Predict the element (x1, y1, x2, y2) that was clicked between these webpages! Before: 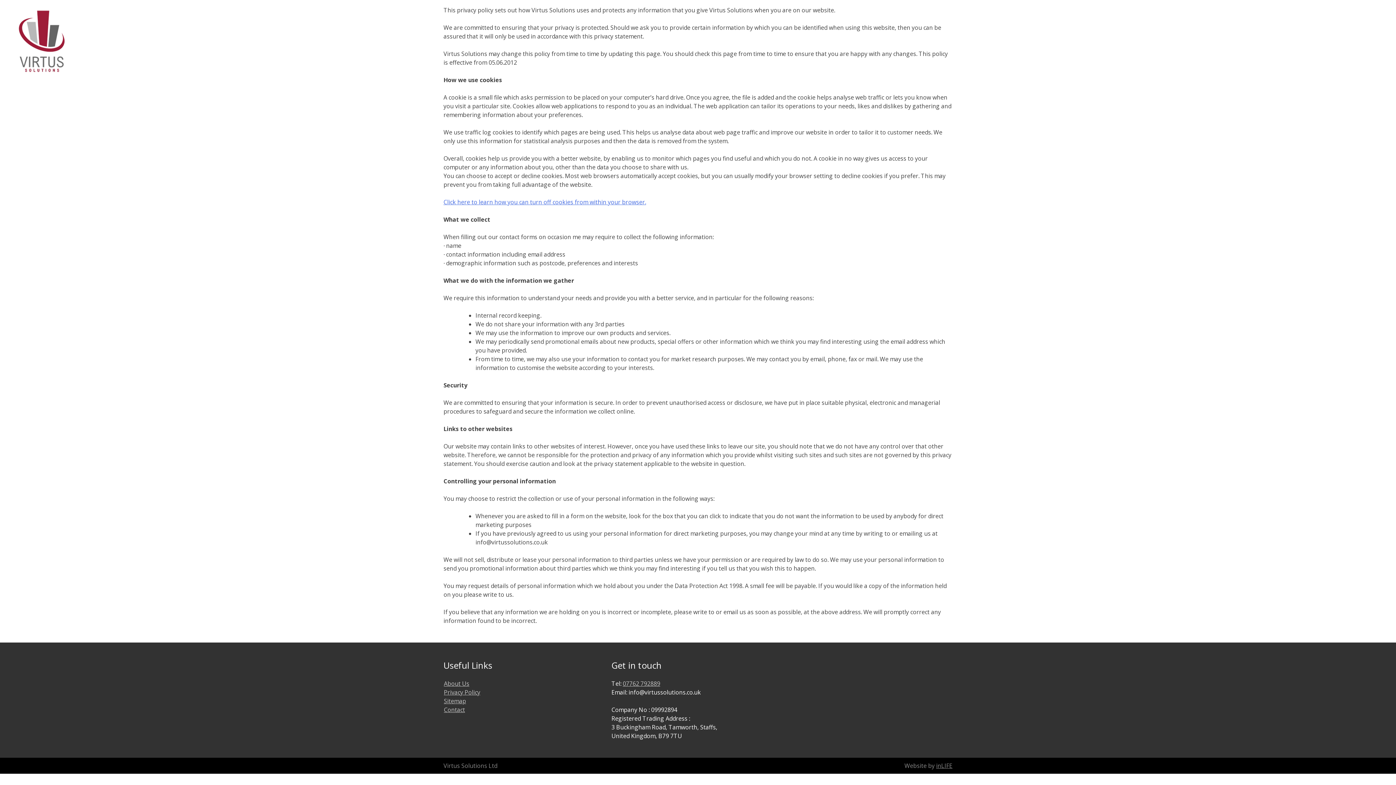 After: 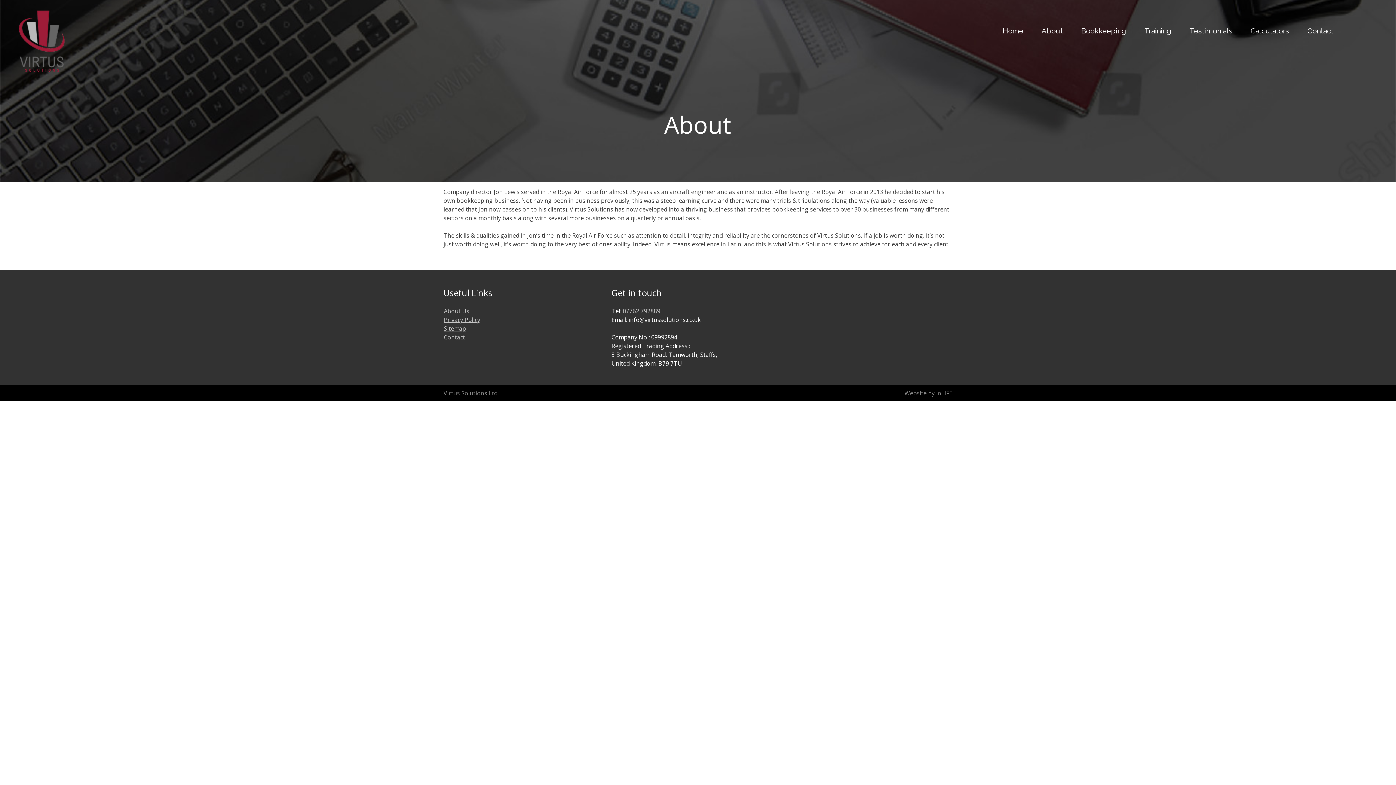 Action: label: About Us bbox: (444, 679, 469, 687)